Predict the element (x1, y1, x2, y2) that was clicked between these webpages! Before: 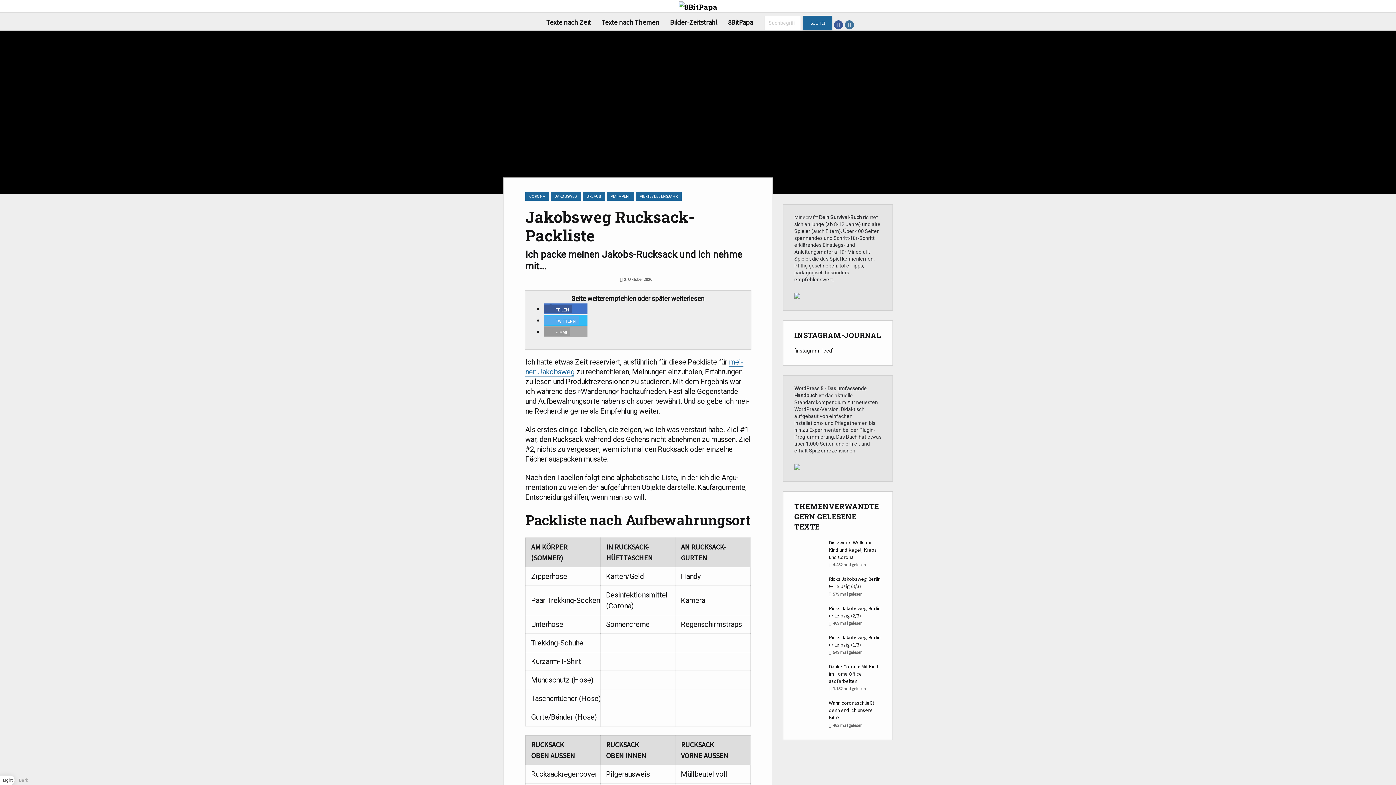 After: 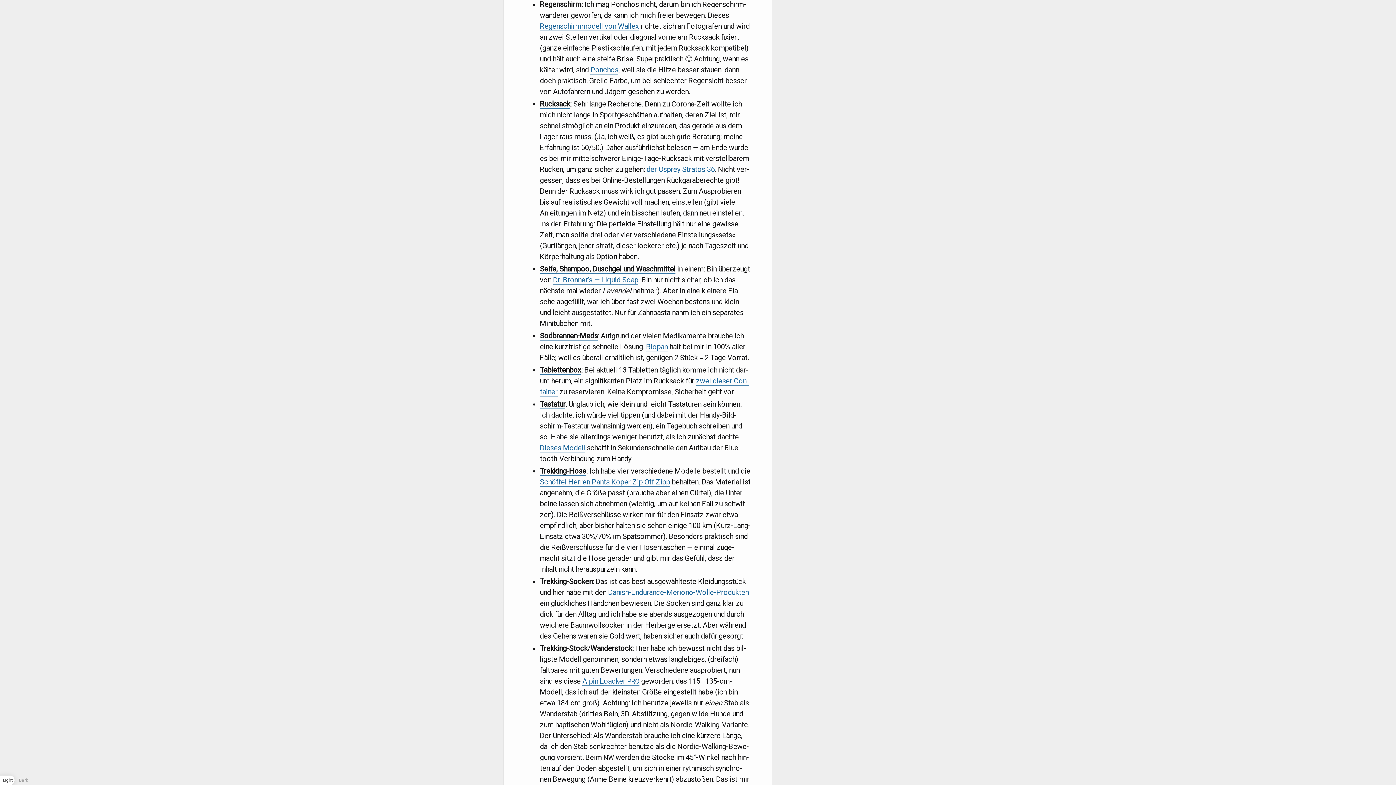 Action: bbox: (681, 620, 722, 629) label: Regen­schirm